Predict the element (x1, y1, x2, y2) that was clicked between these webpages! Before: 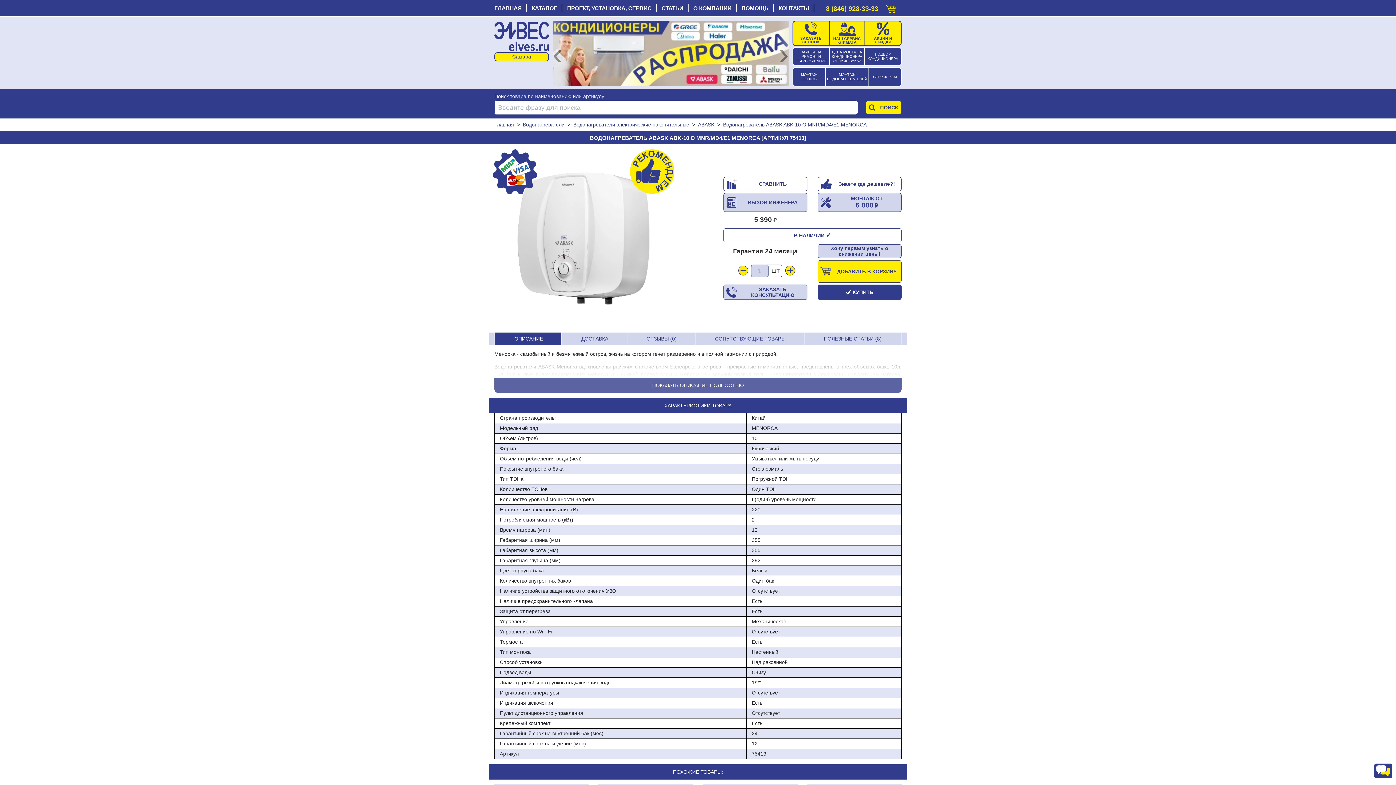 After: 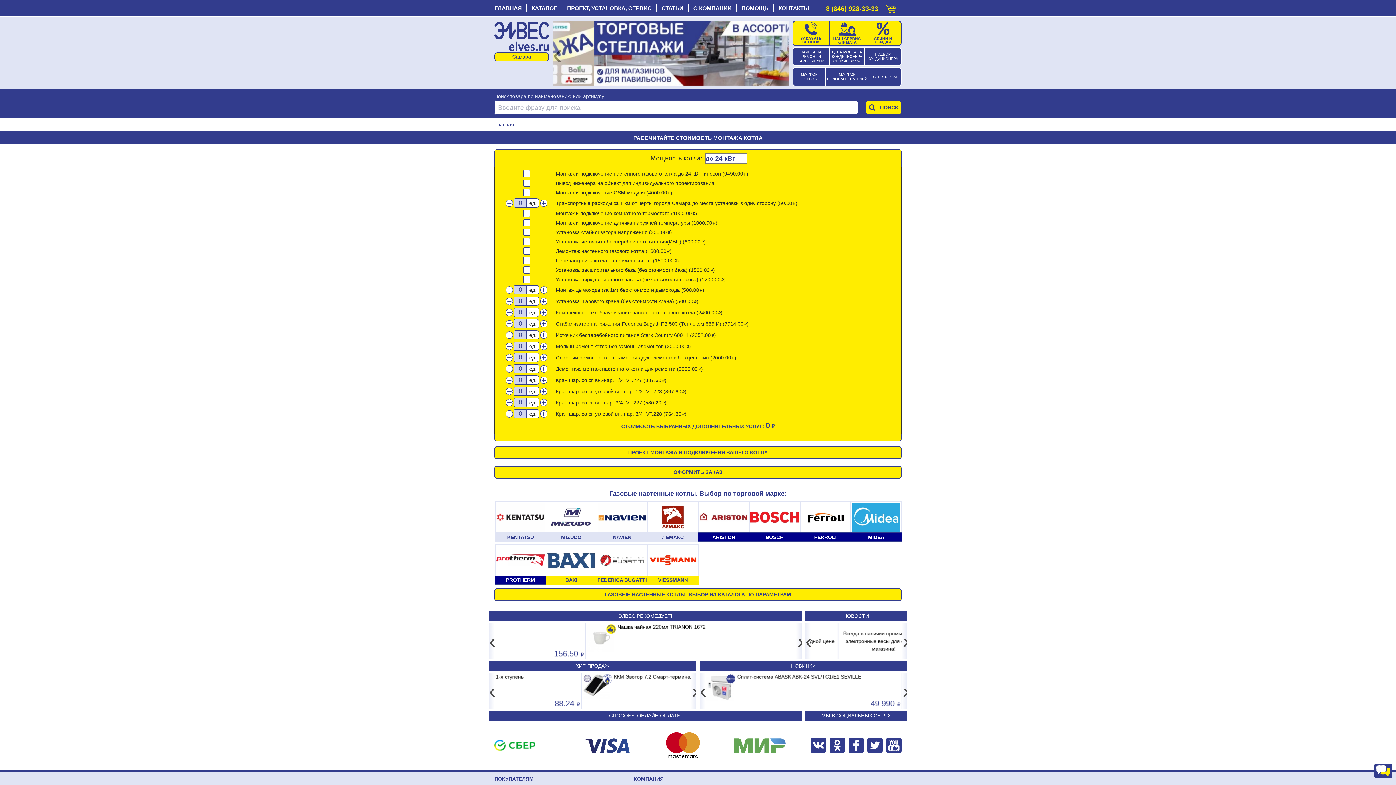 Action: bbox: (793, 67, 825, 83) label: МОНТАЖ КОТЛОВ